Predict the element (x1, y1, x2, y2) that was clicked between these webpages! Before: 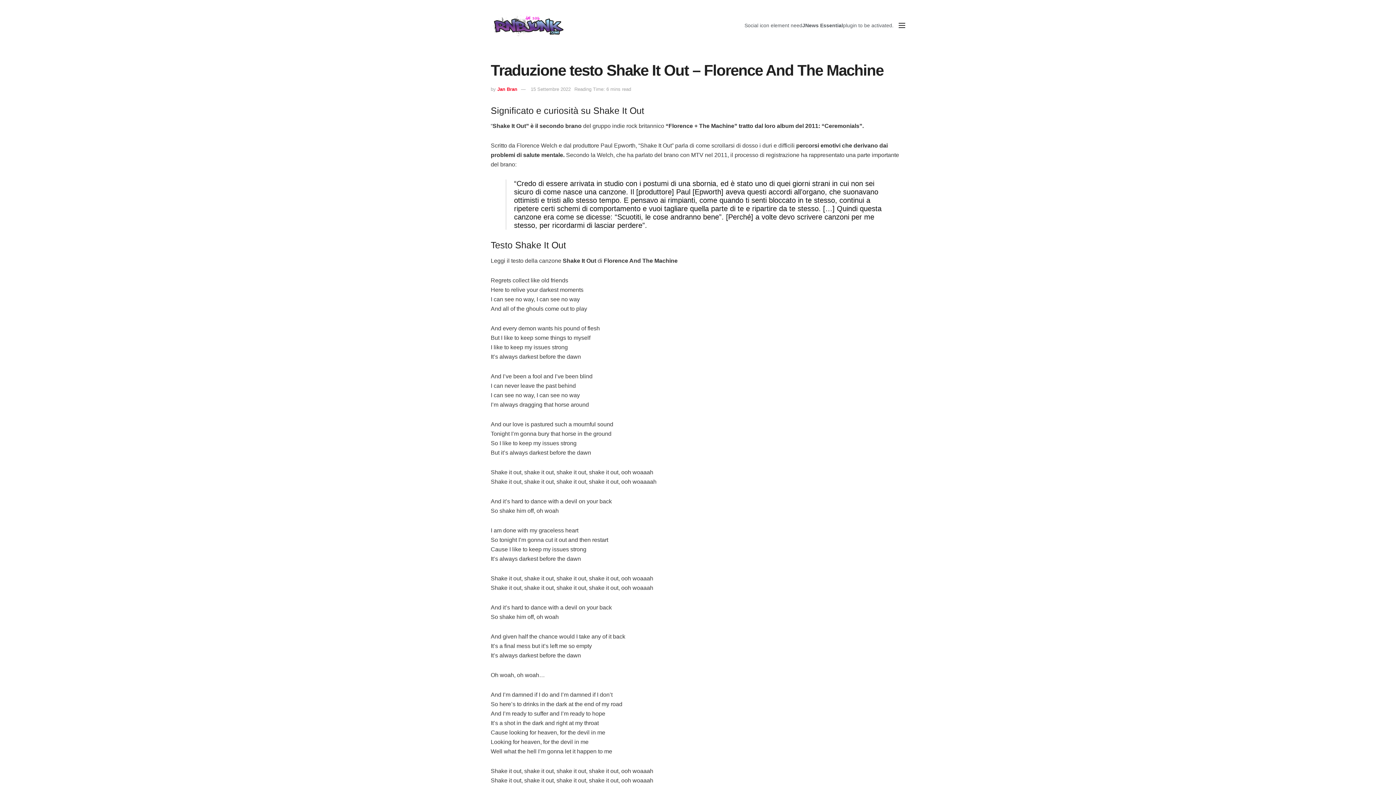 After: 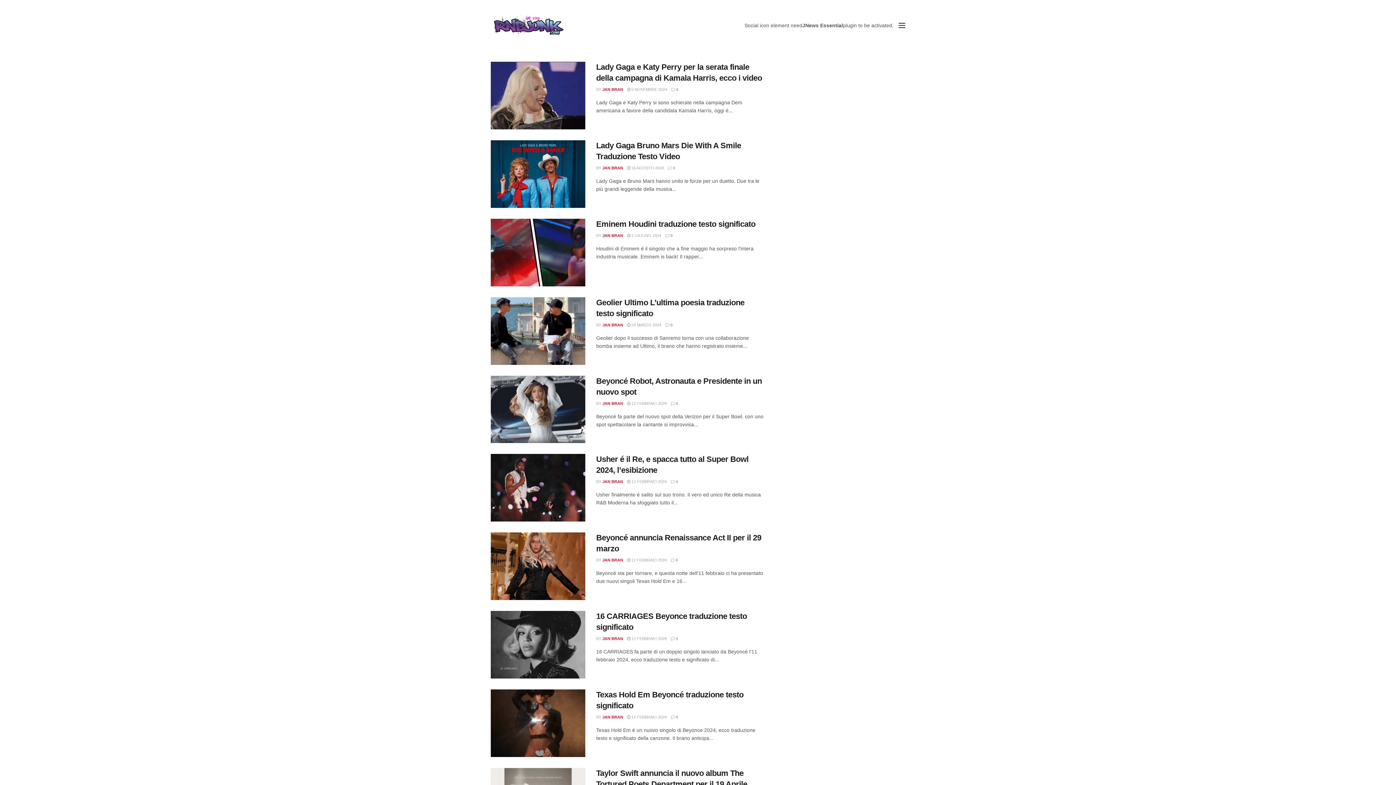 Action: label: Jan Bran bbox: (497, 86, 517, 91)